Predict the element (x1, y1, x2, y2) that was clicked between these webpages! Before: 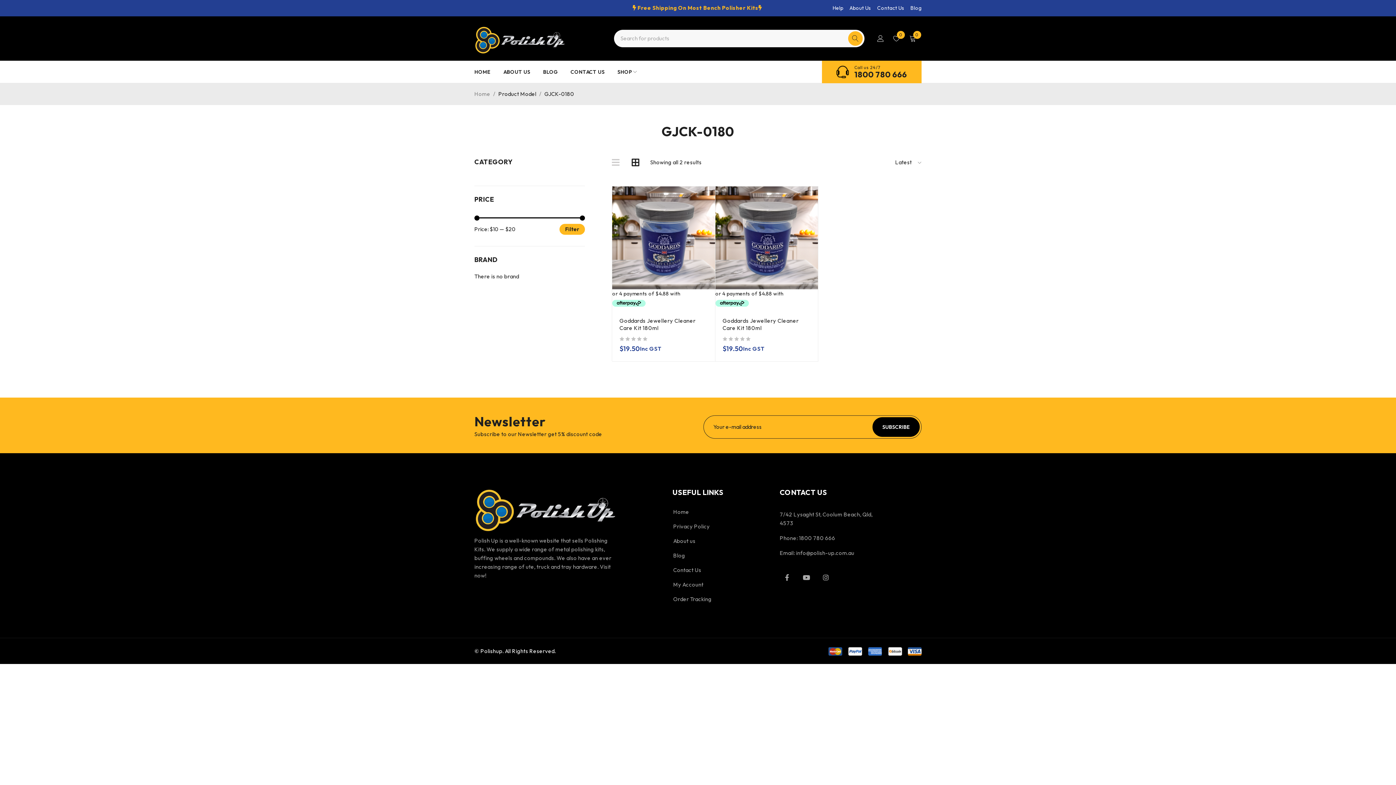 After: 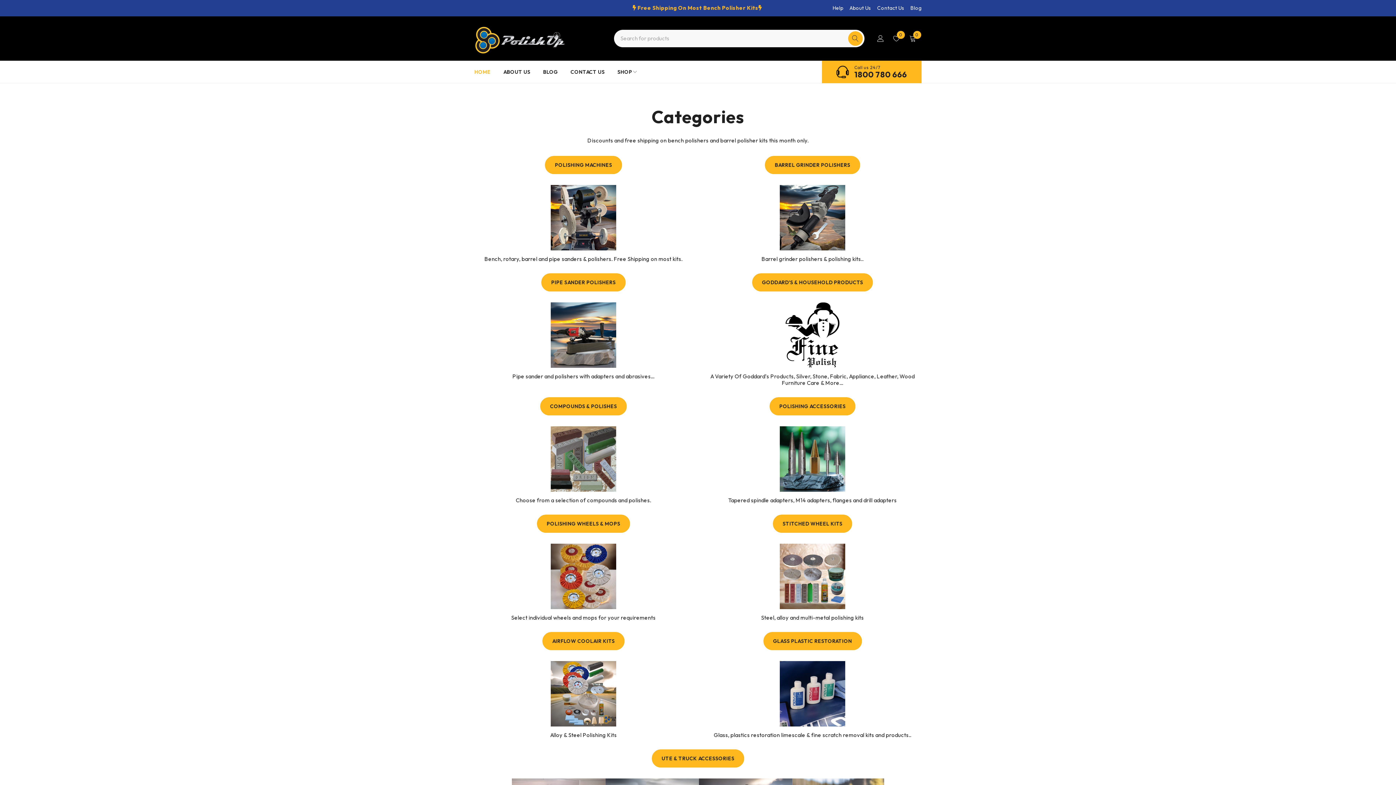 Action: bbox: (474, 66, 490, 77) label: HOME